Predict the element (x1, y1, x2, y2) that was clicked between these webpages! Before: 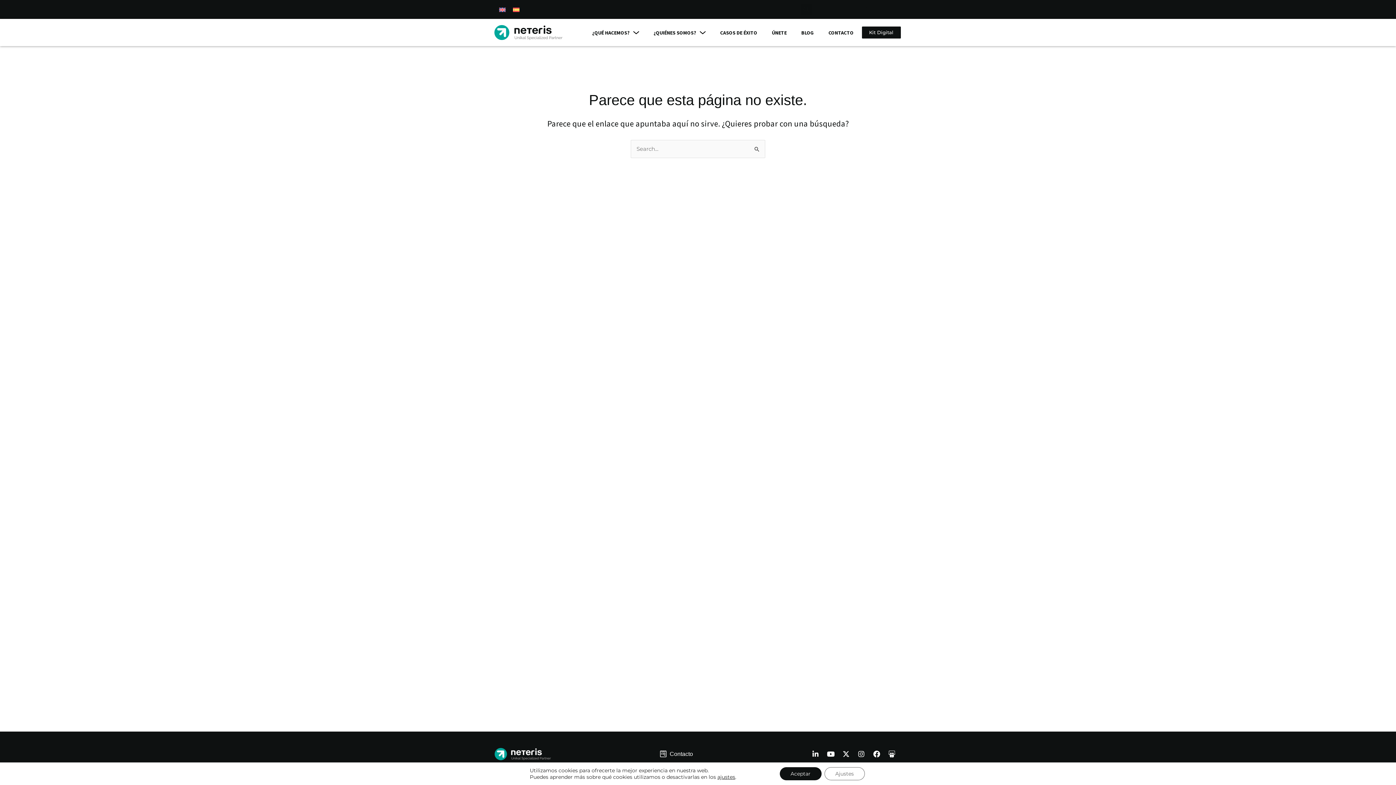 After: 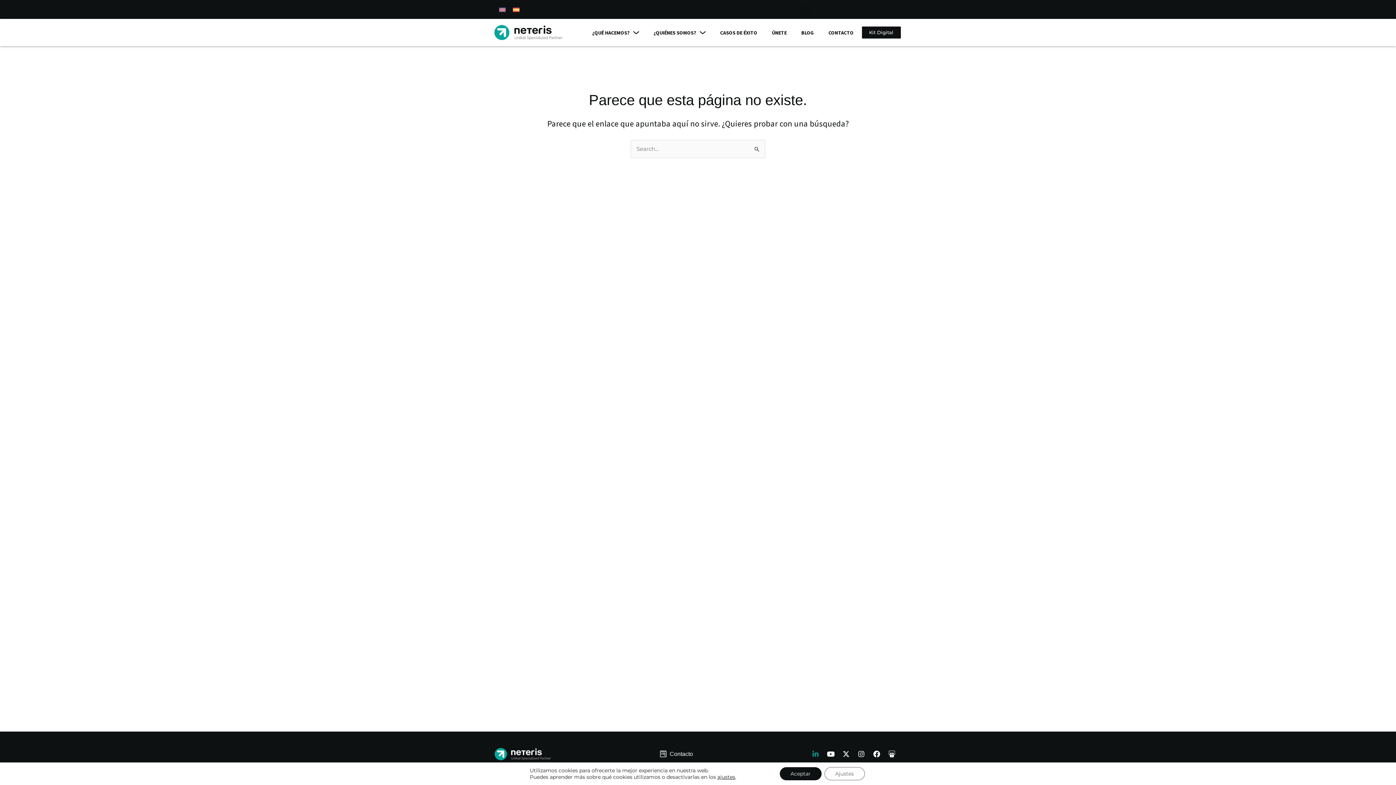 Action: label: Linkedin bbox: (808, 747, 822, 761)